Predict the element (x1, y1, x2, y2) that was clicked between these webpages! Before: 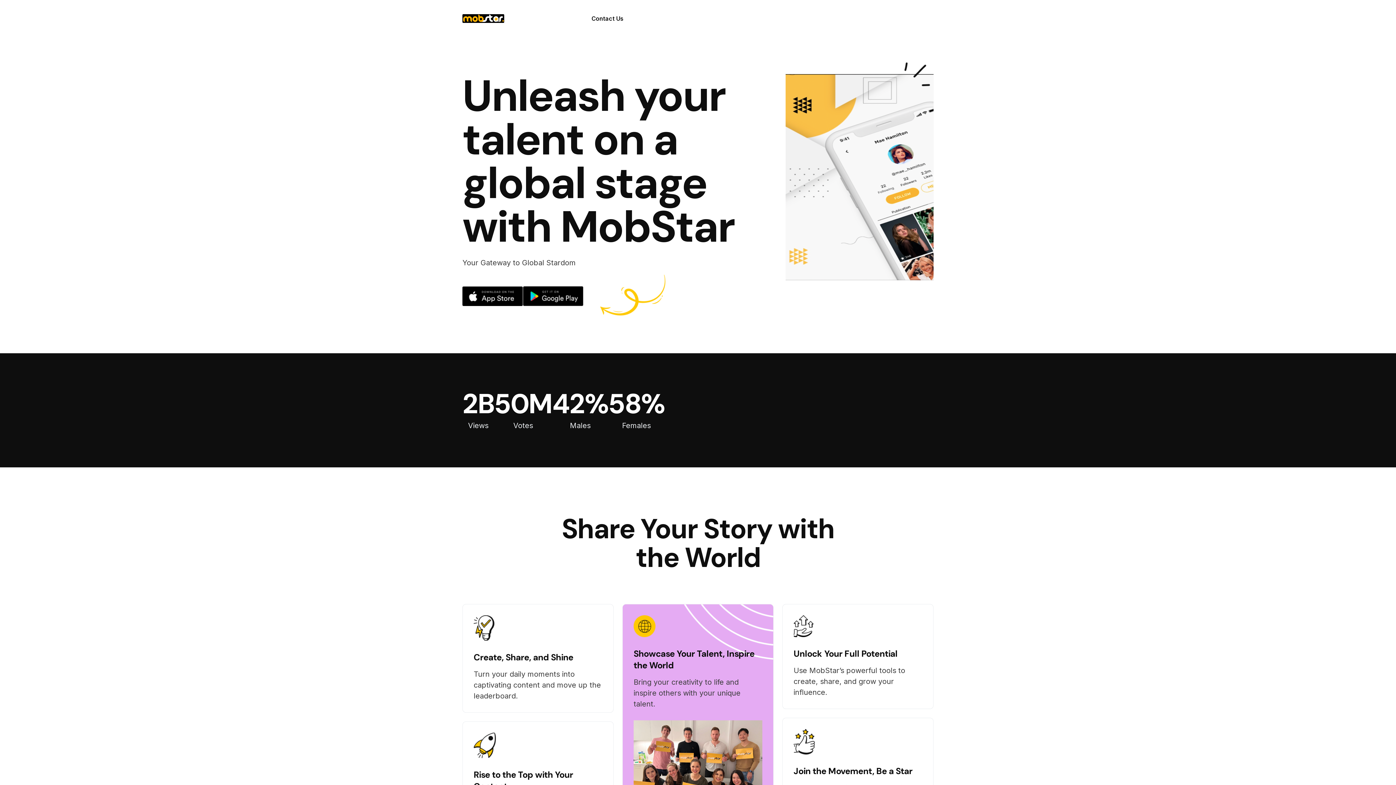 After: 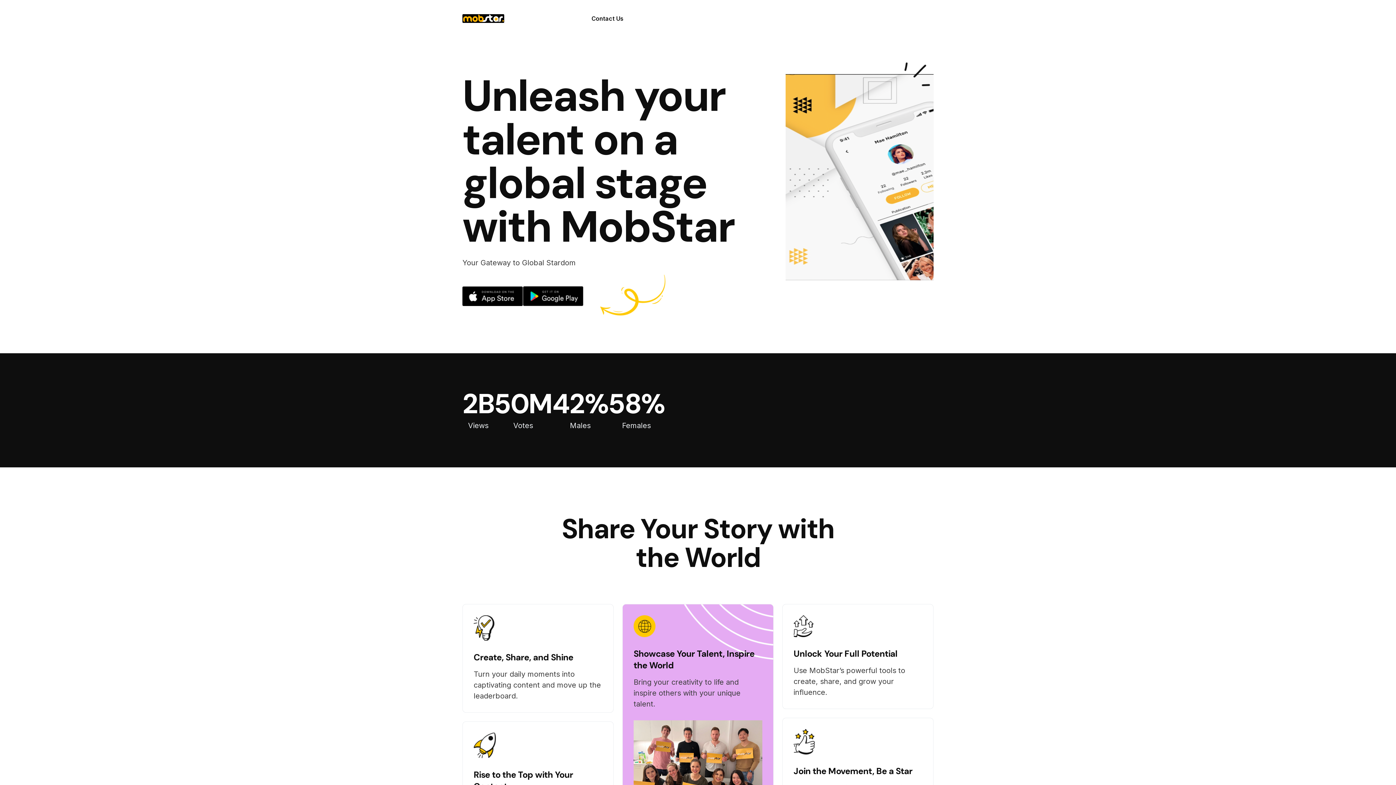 Action: bbox: (462, 14, 504, 22)